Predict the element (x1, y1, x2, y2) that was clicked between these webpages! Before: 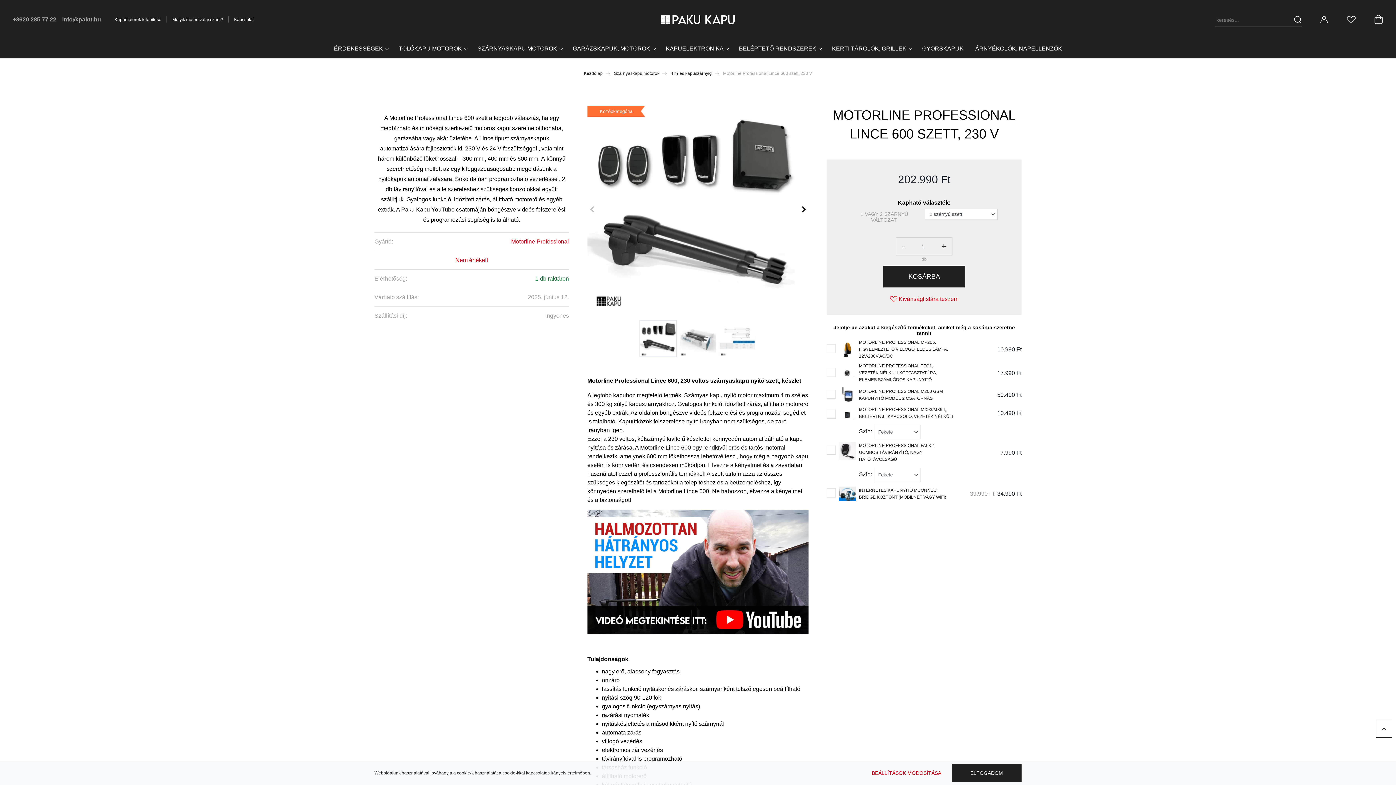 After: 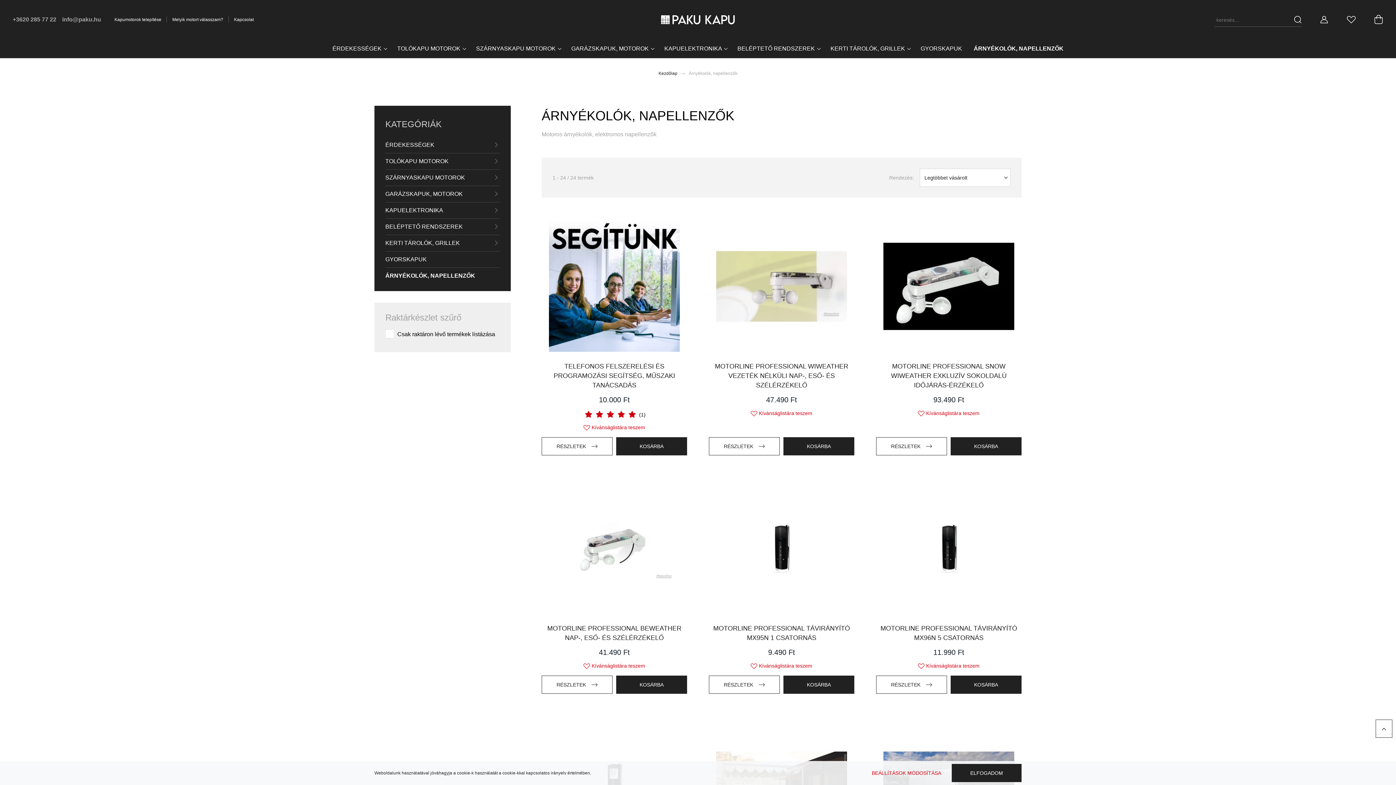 Action: bbox: (969, 41, 1068, 58) label: ÁRNYÉKOLÓK, NAPELLENZŐK